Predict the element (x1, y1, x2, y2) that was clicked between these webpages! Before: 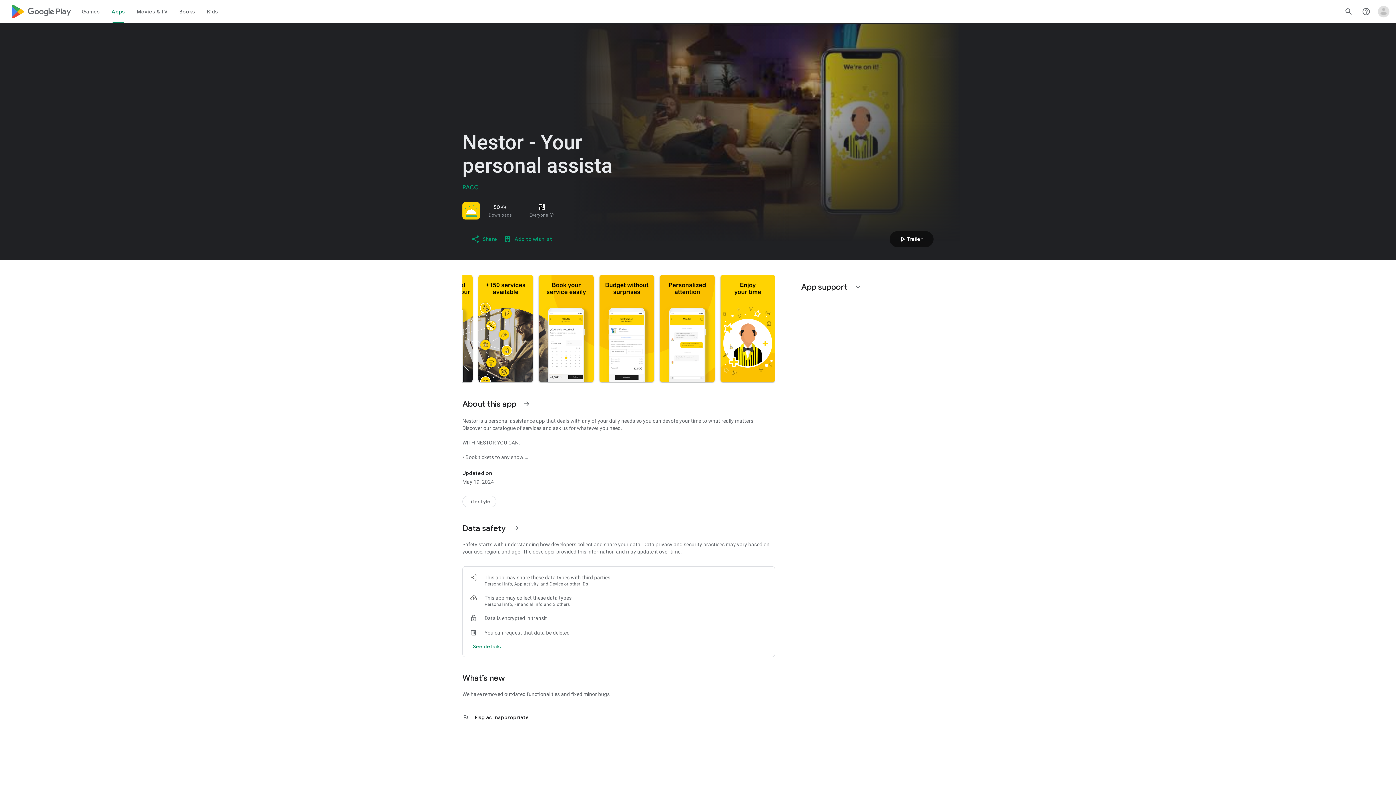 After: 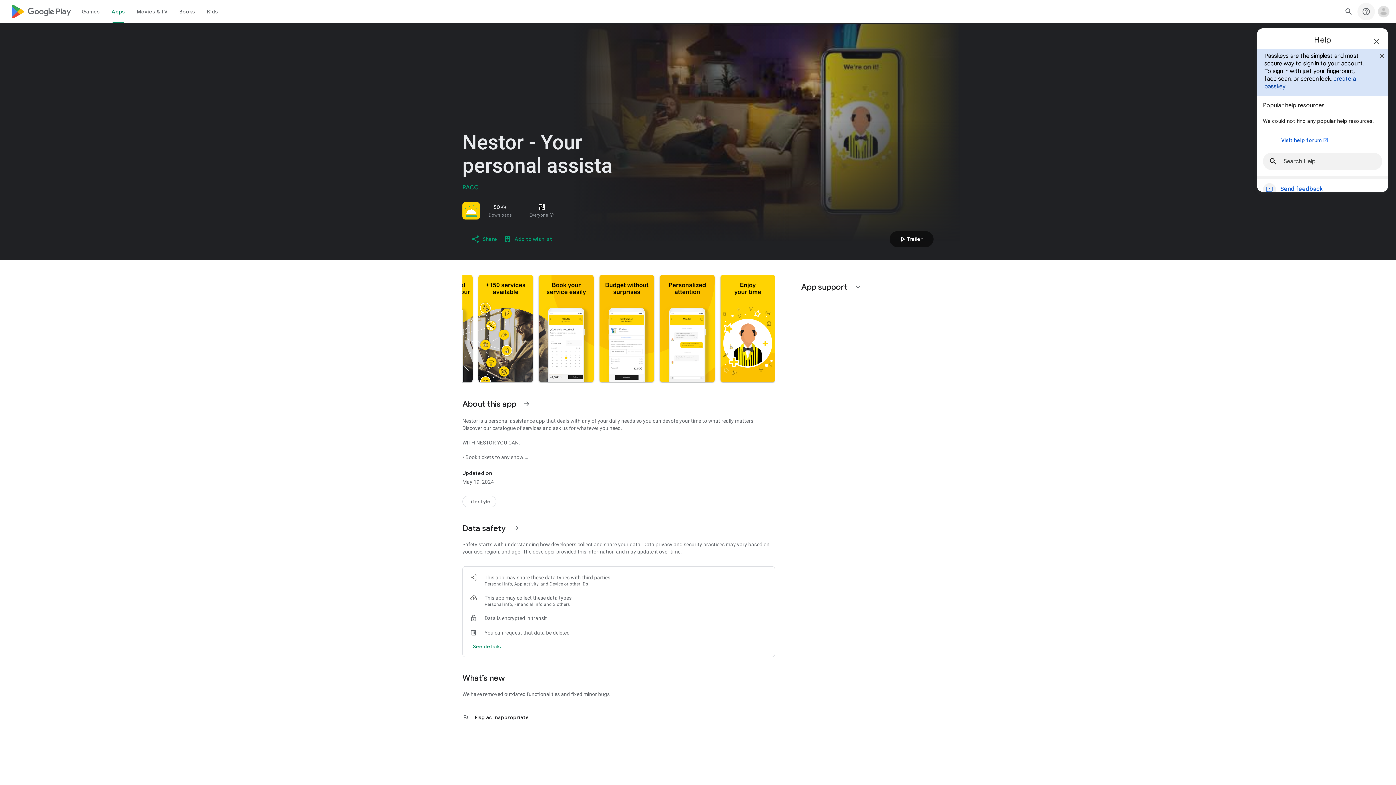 Action: bbox: (1357, 2, 1375, 20) label: Help Center